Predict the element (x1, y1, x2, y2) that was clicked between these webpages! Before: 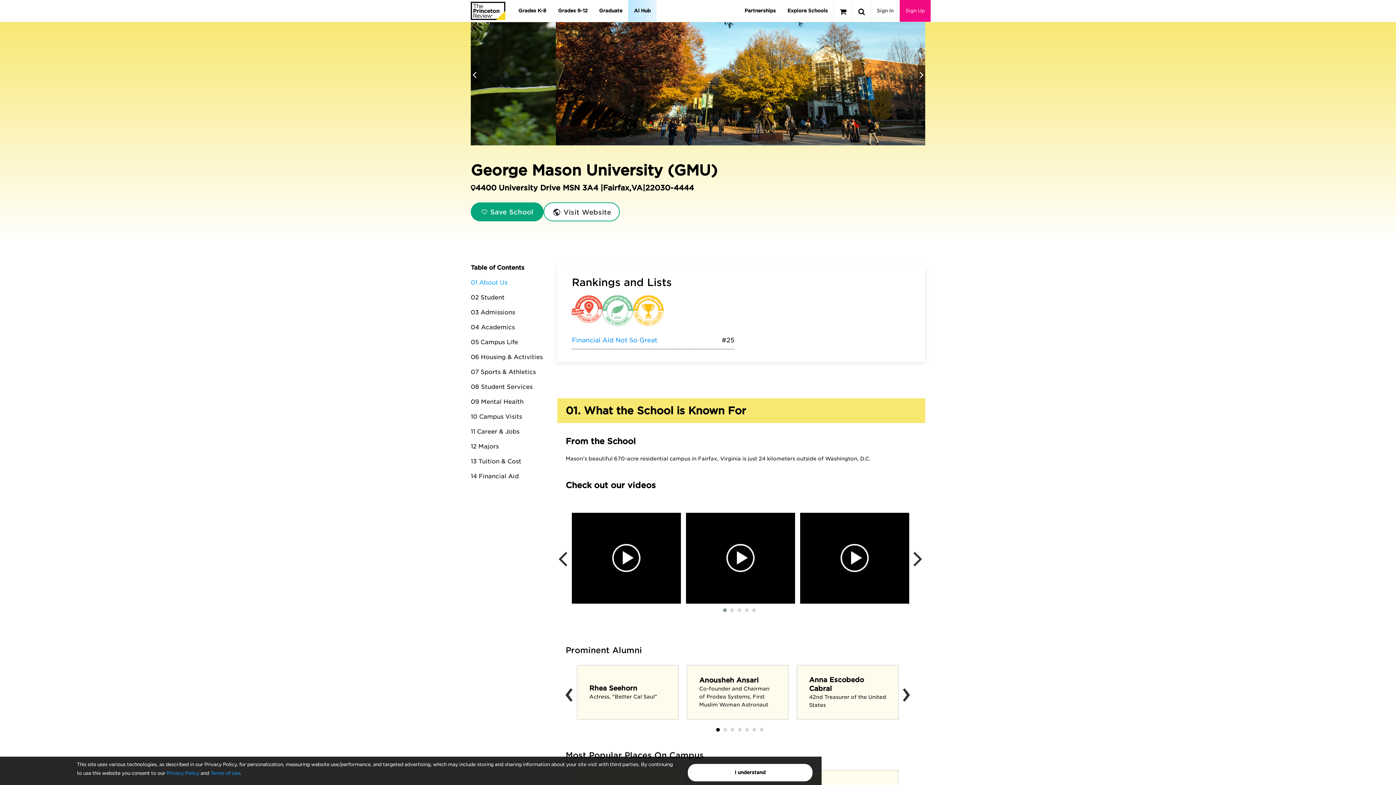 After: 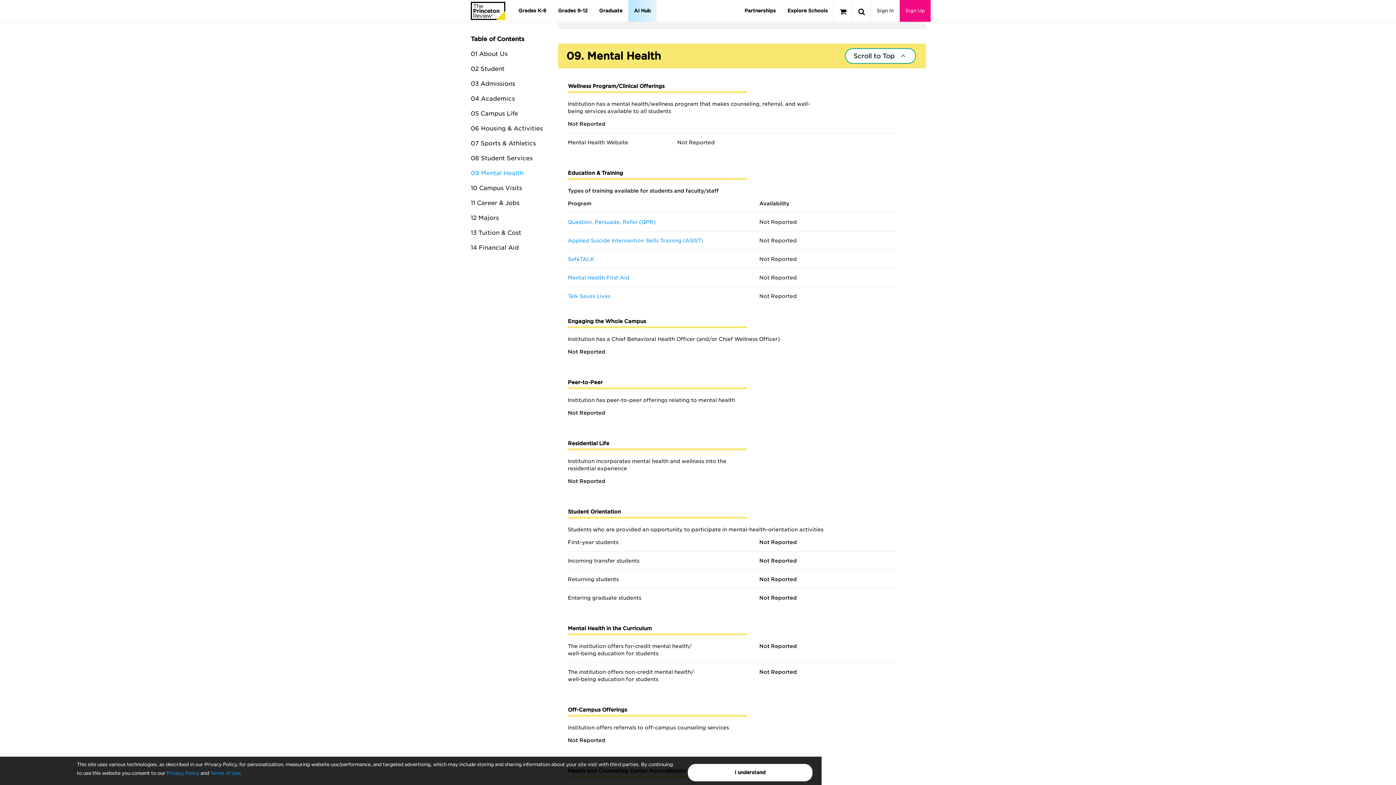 Action: label: 09 Mental Health bbox: (470, 398, 523, 405)